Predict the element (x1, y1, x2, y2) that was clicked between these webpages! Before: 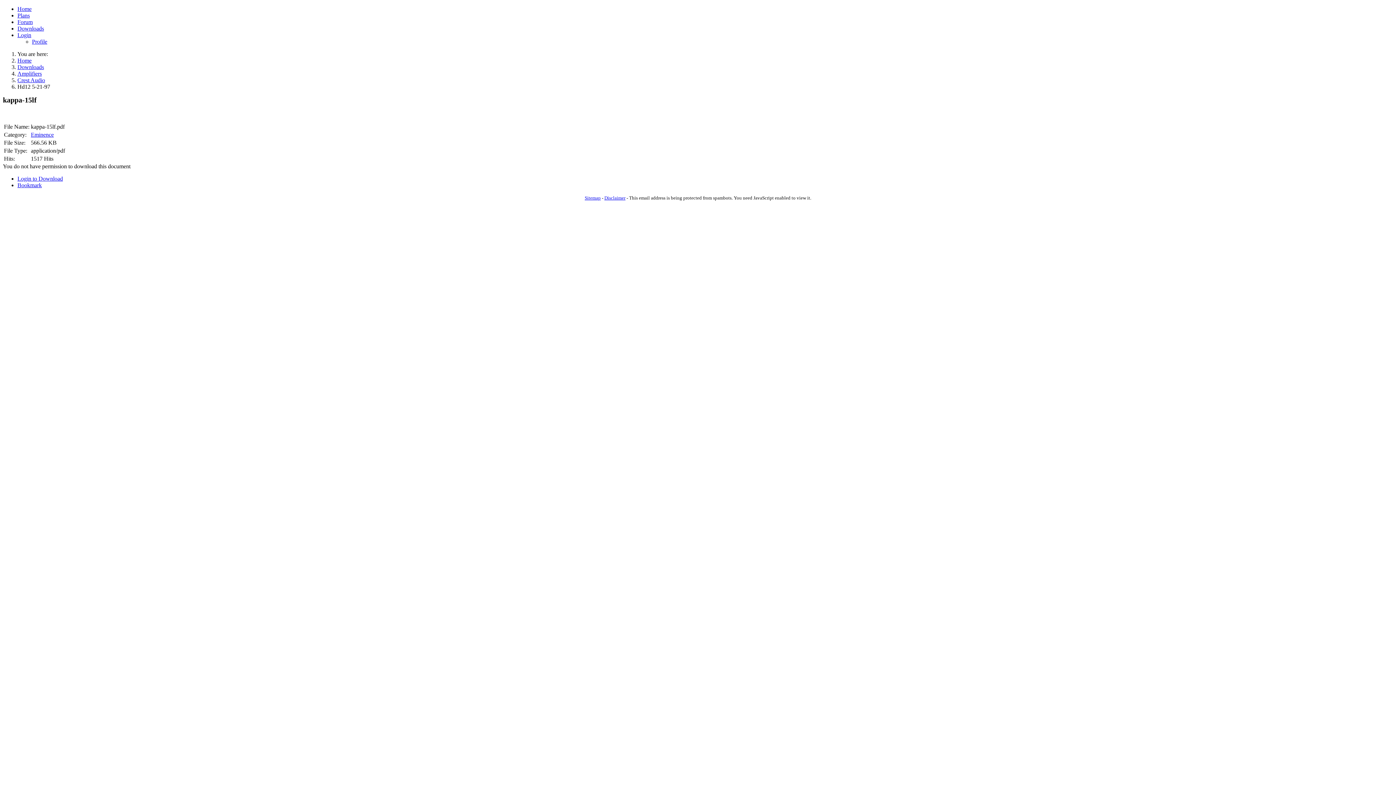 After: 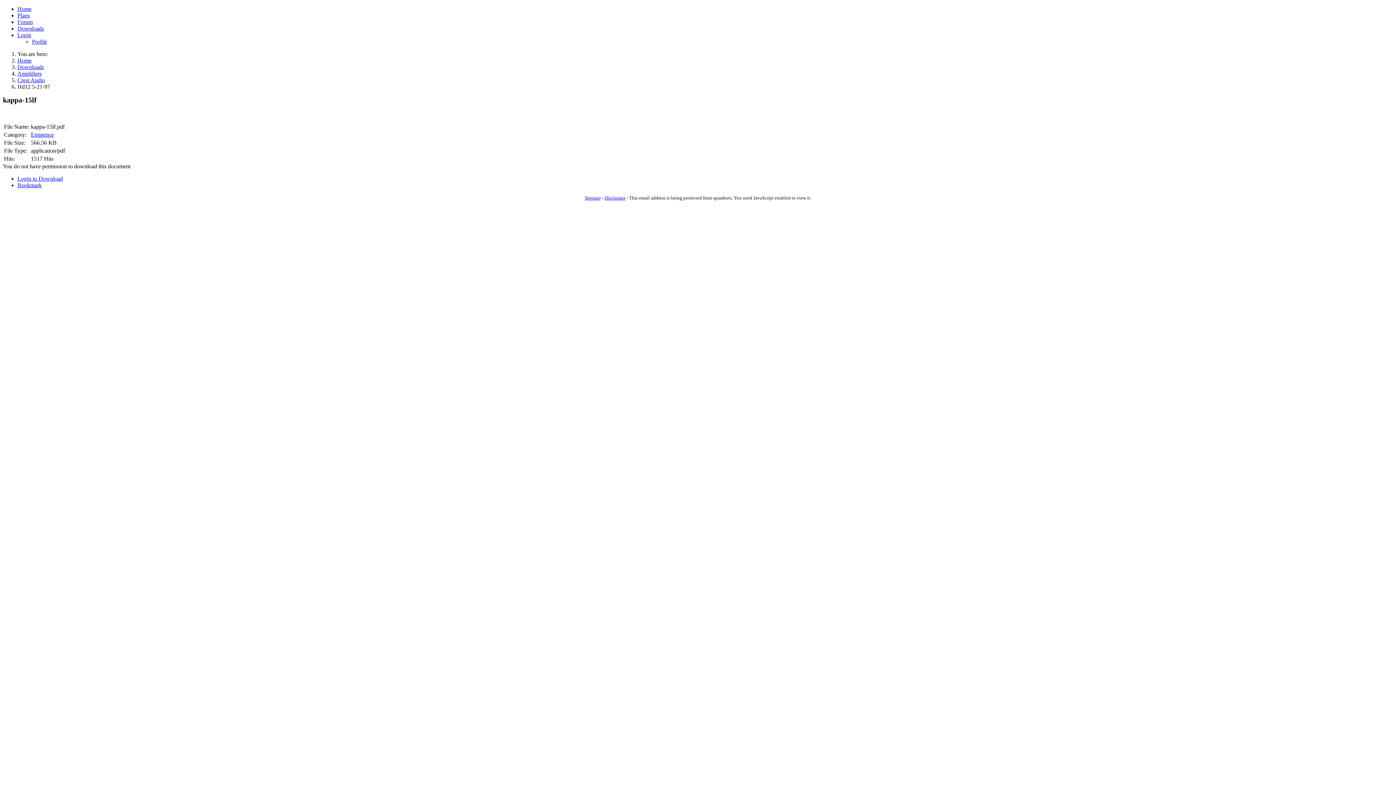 Action: bbox: (584, 195, 600, 200) label: Sitemap